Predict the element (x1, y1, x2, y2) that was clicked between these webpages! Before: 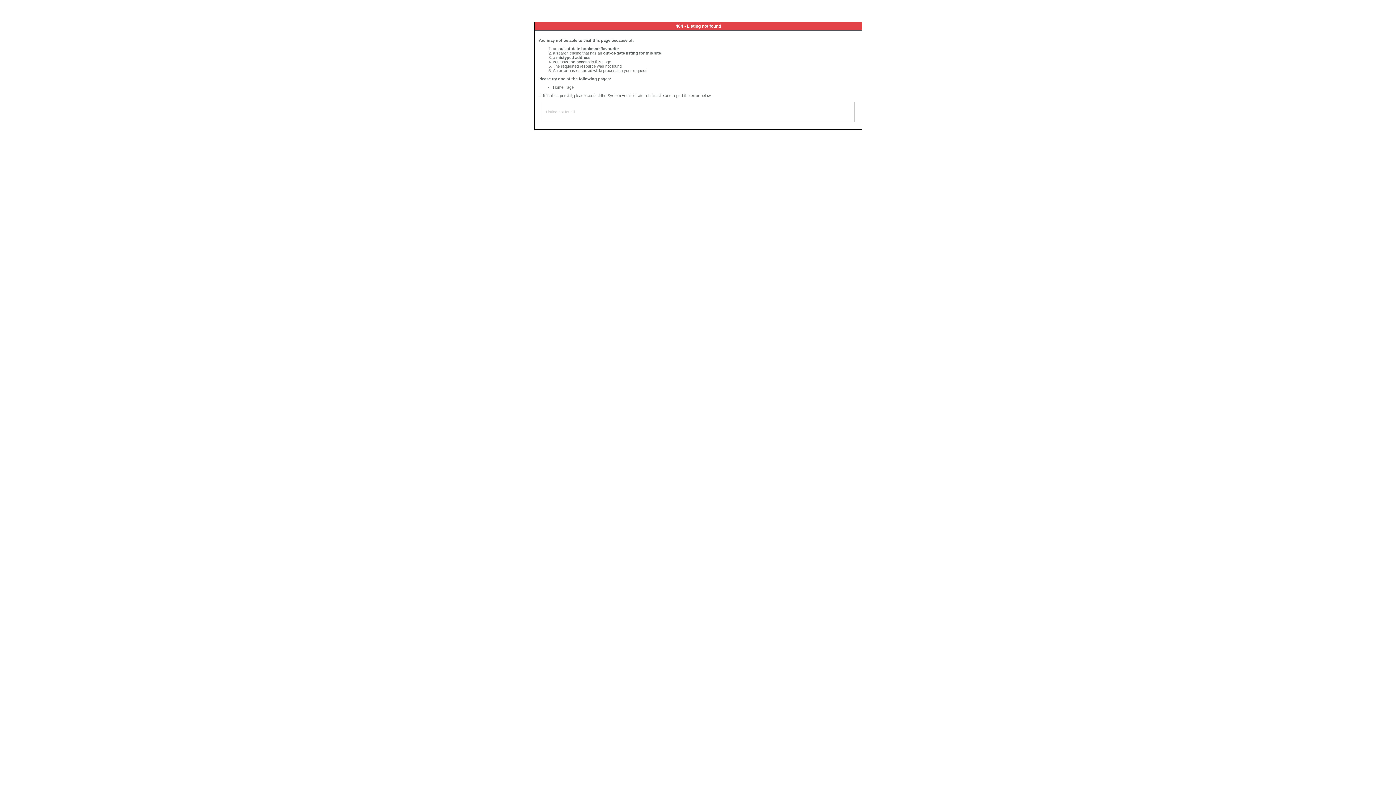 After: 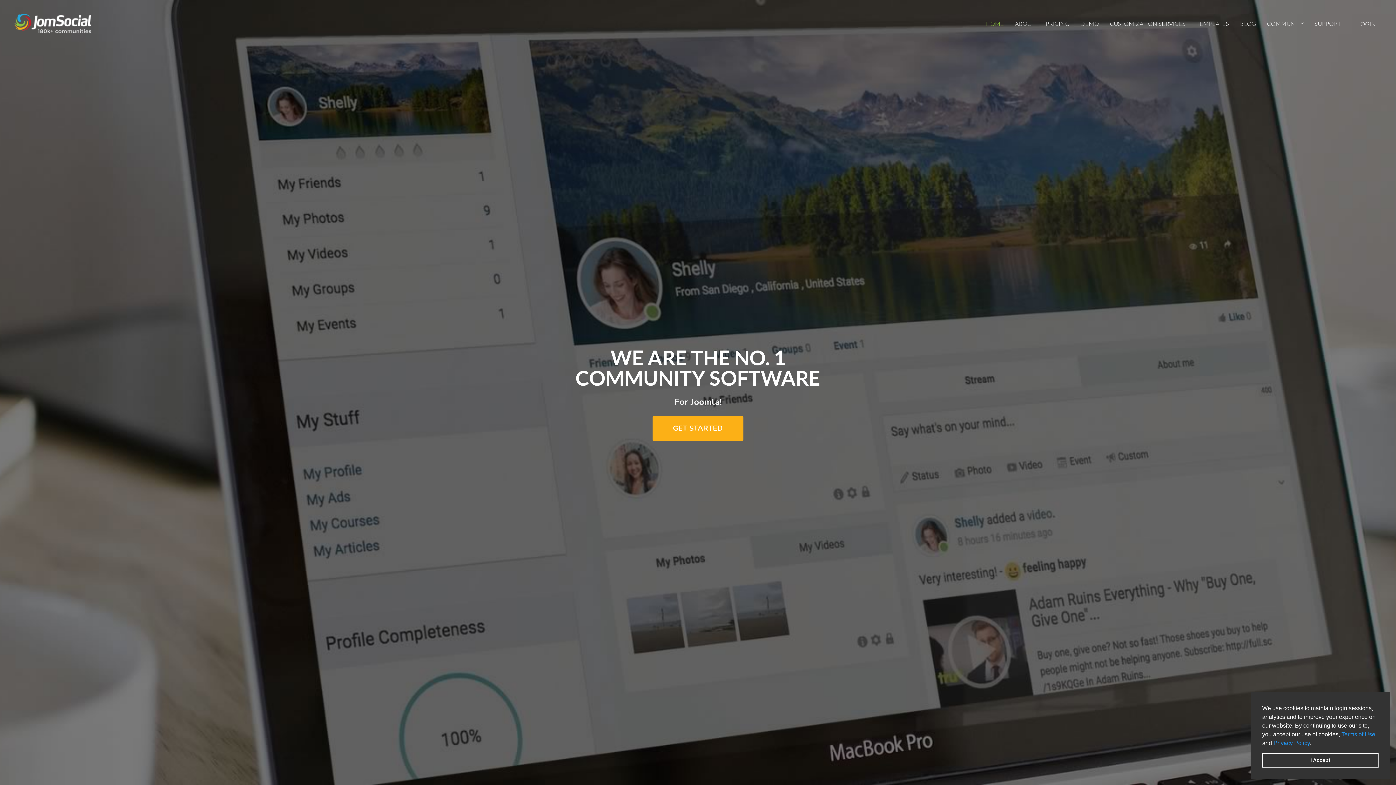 Action: bbox: (553, 85, 573, 89) label: Home Page